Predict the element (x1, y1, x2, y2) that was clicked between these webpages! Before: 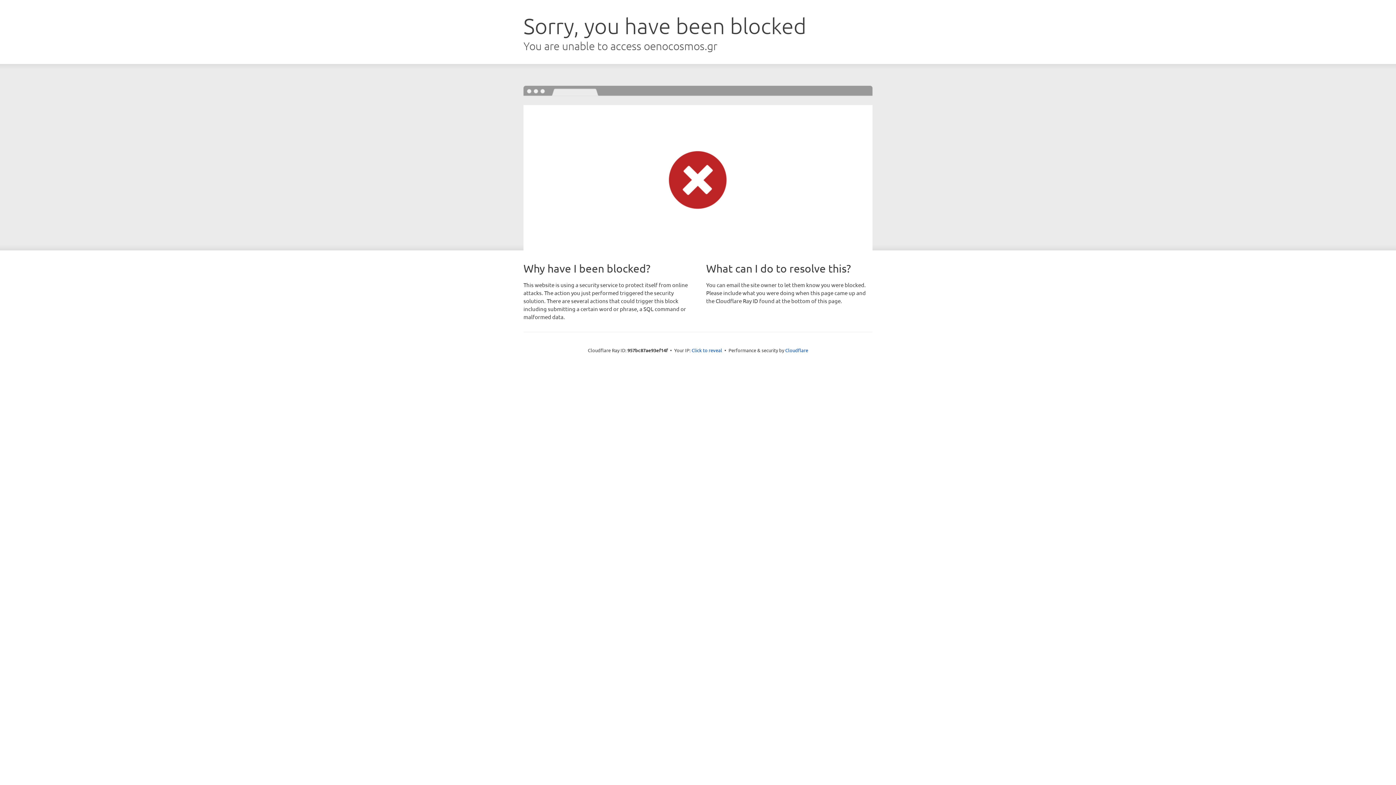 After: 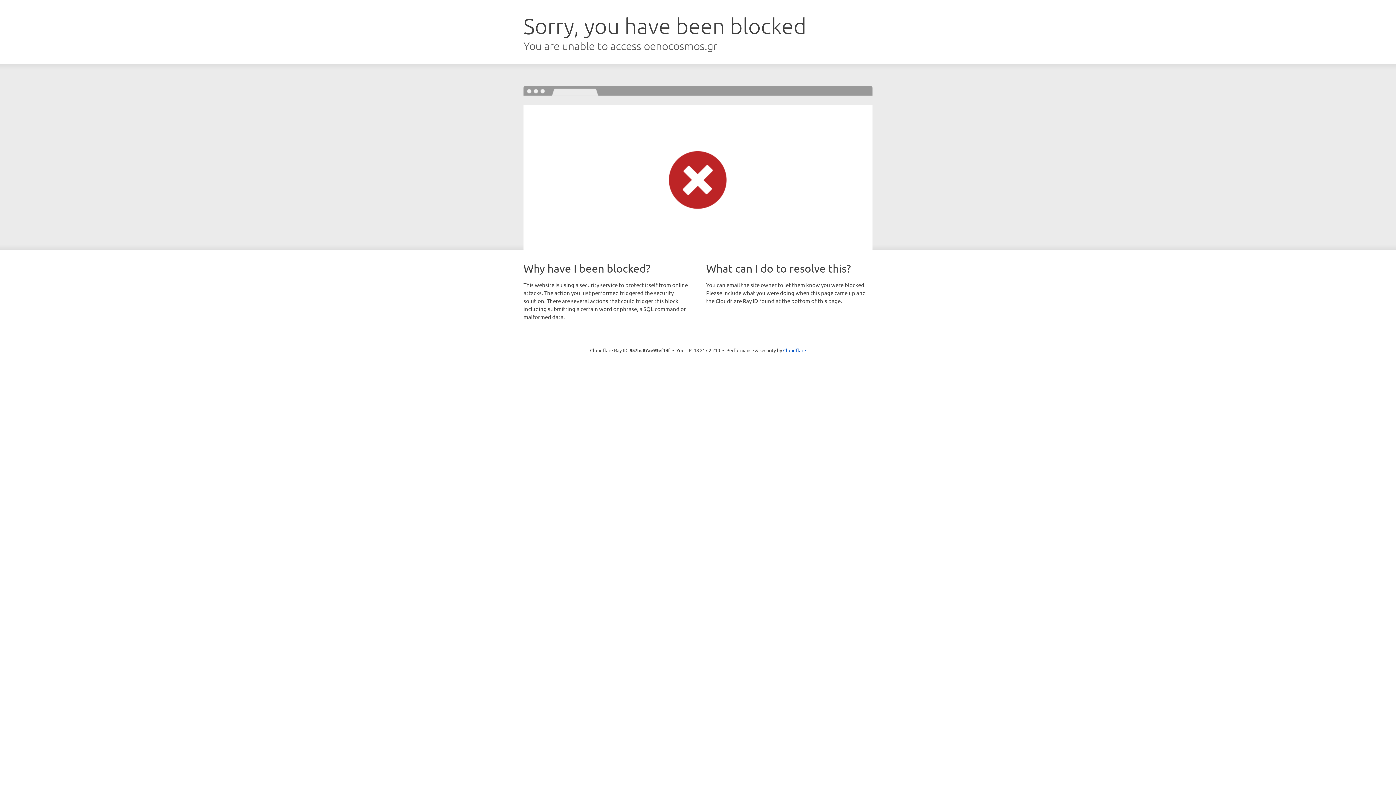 Action: bbox: (691, 346, 722, 353) label: Click to reveal